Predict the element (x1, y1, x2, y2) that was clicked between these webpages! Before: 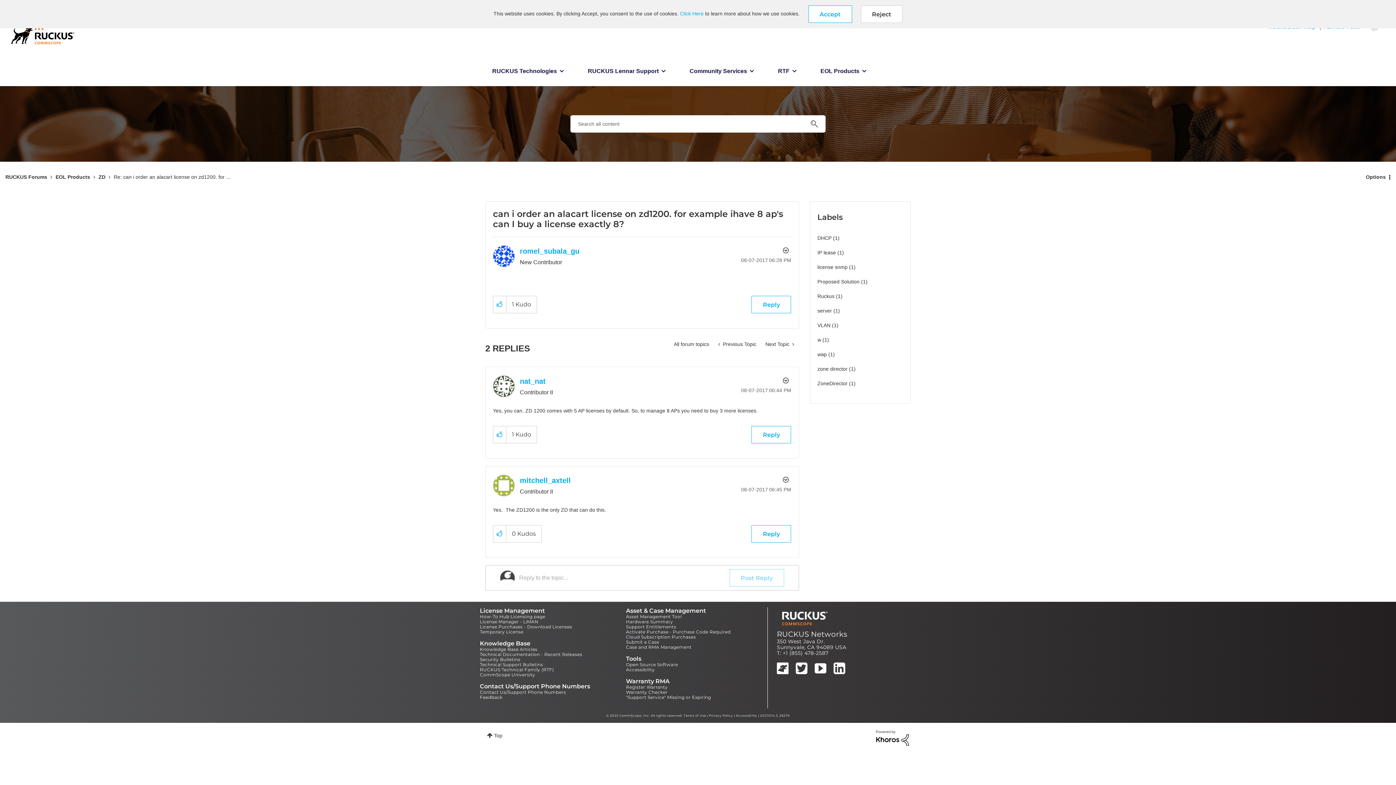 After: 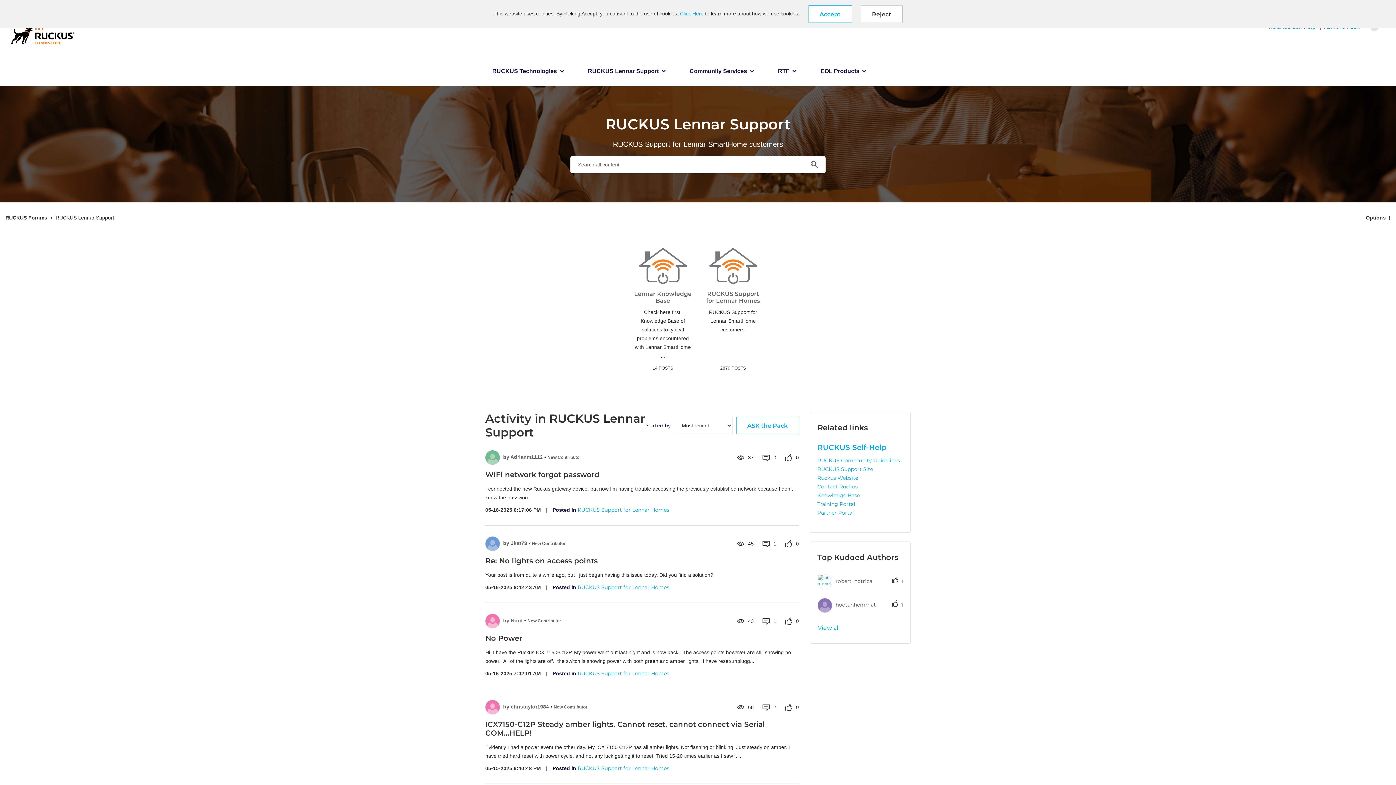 Action: label: RUCKUS Lennar Support bbox: (580, 60, 673, 86)